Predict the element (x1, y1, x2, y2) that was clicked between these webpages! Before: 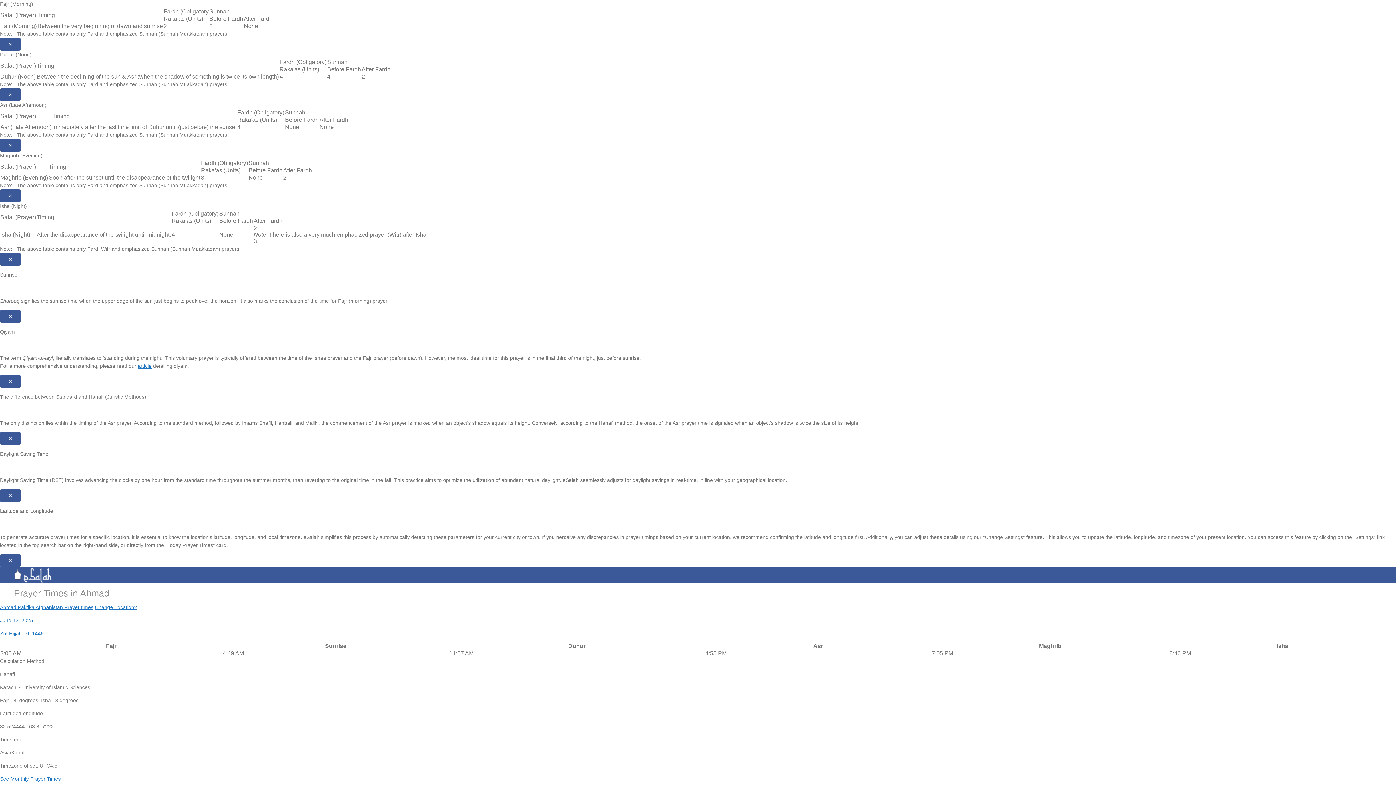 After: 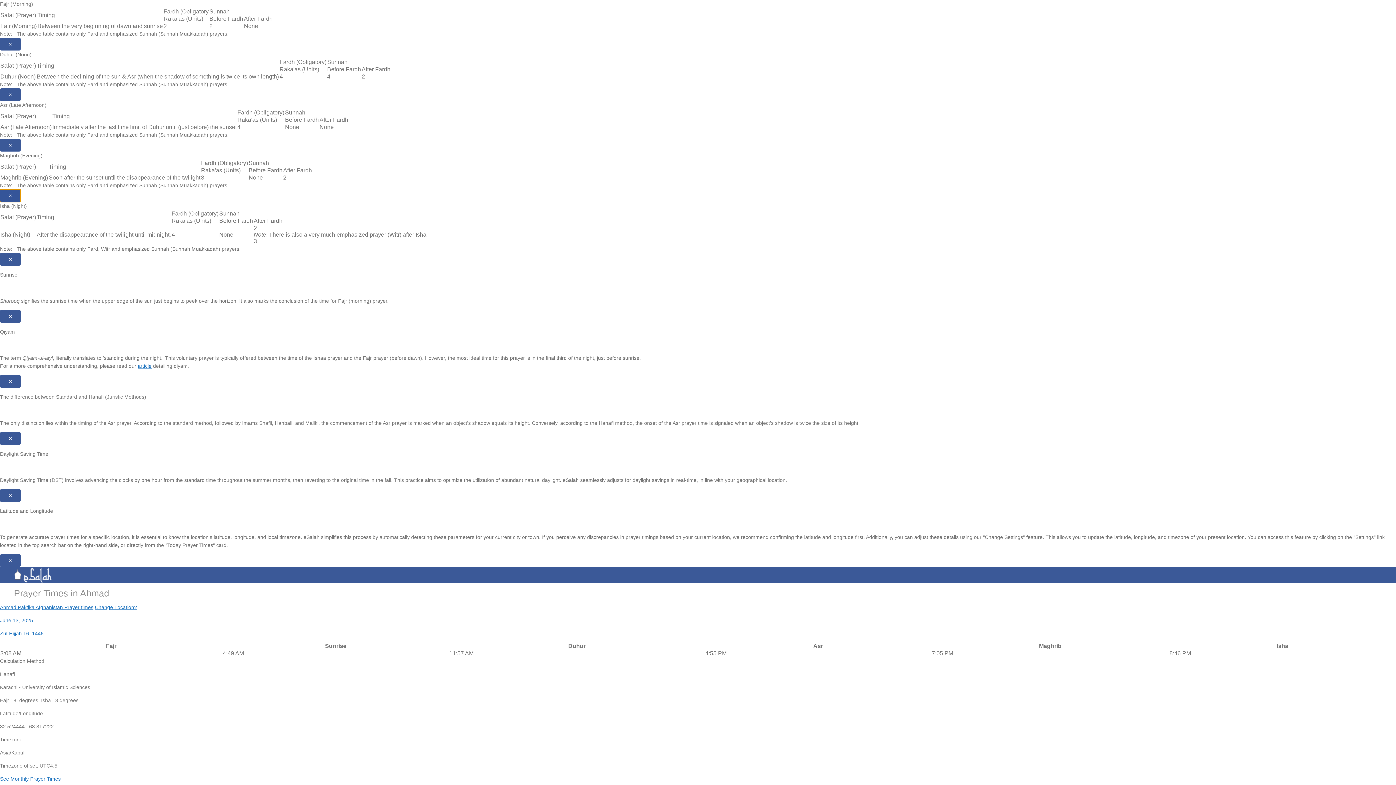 Action: bbox: (0, 189, 20, 202) label: Close modal